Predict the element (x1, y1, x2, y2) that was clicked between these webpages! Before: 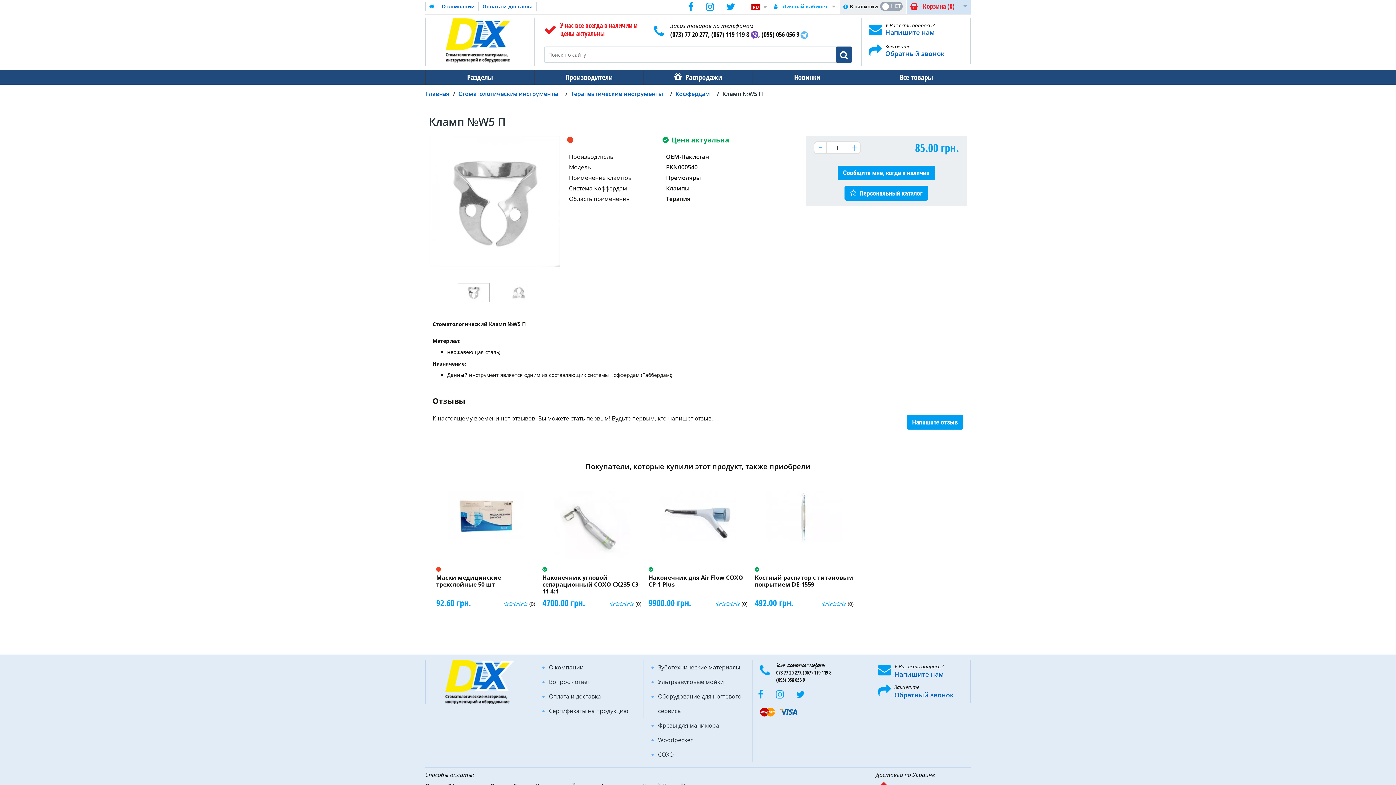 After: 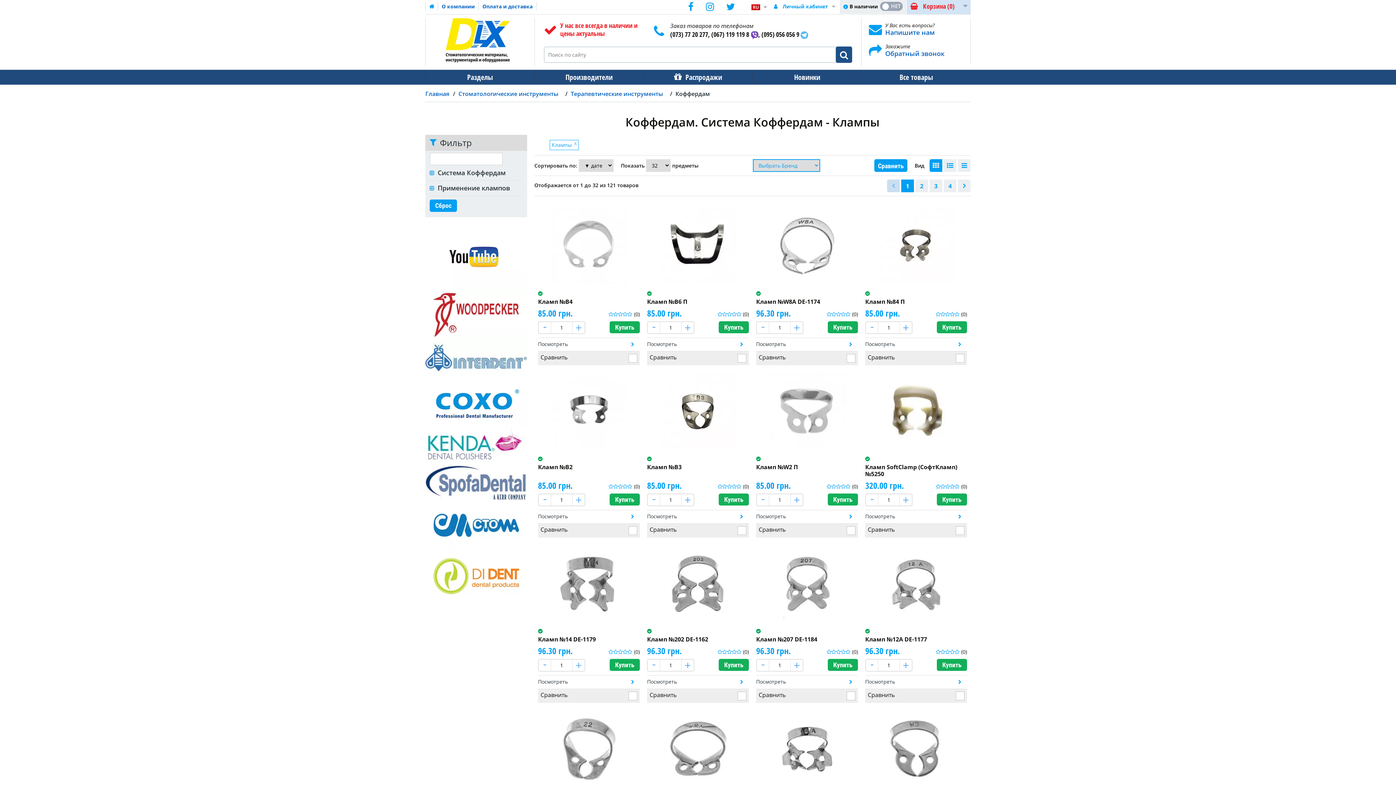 Action: label: Клампы bbox: (666, 184, 689, 192)